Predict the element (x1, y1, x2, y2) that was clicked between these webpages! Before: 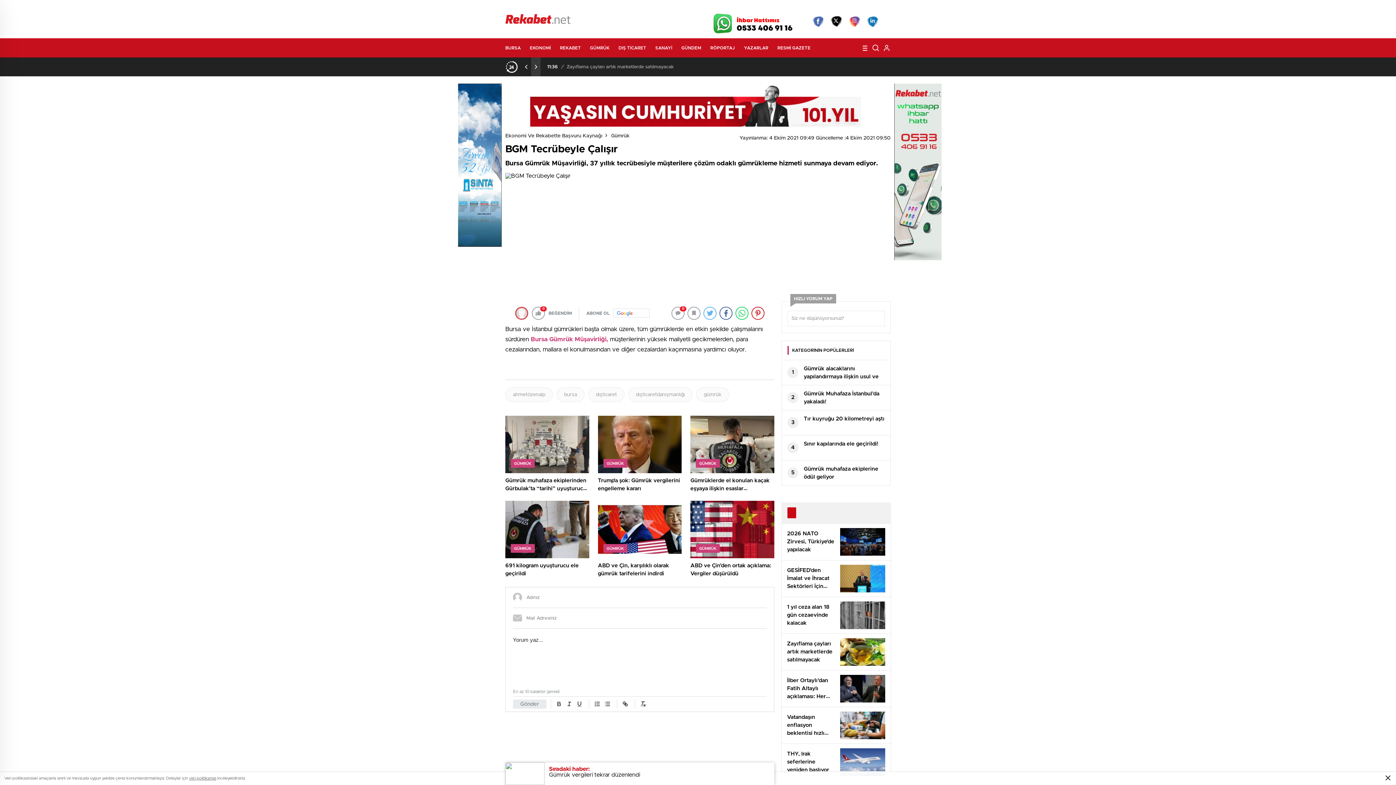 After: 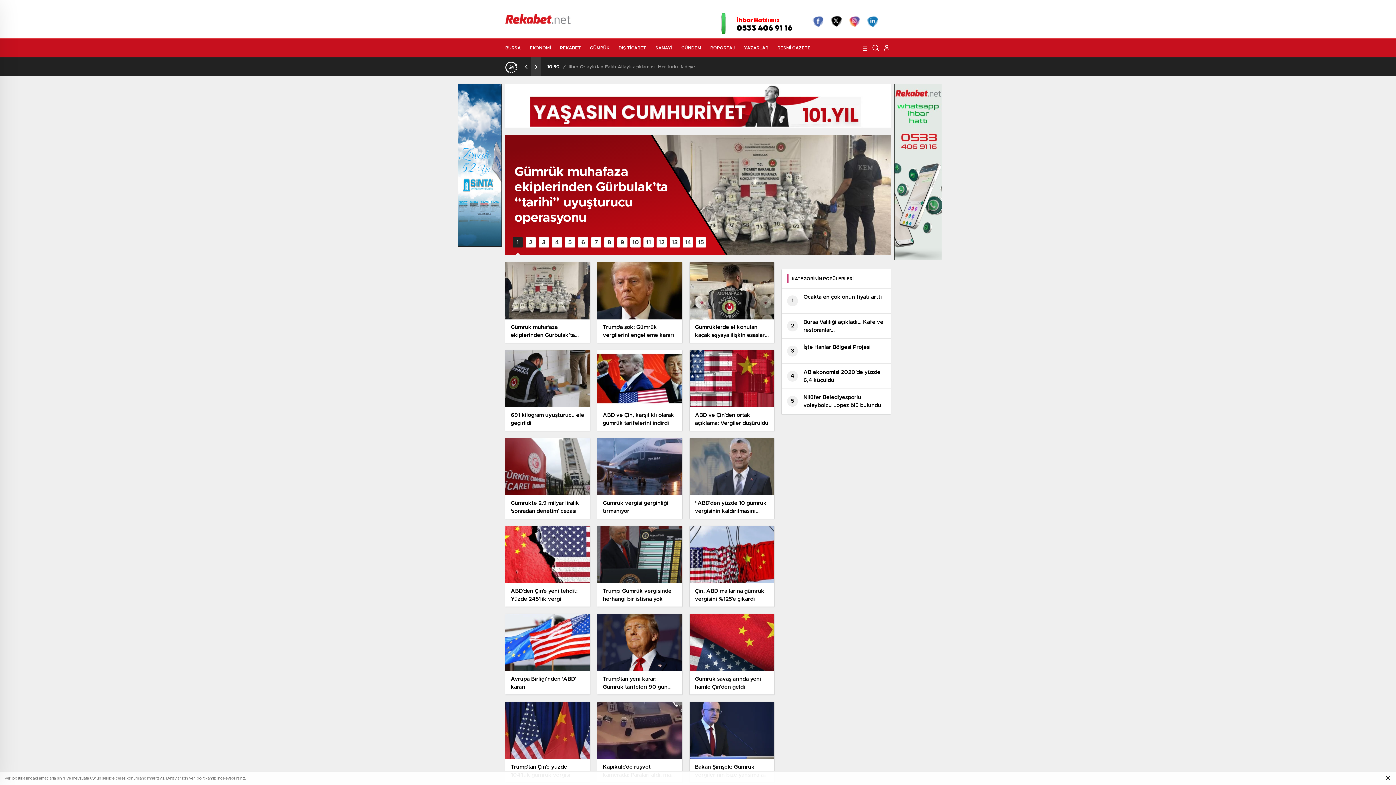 Action: label: Gümrük bbox: (611, 133, 629, 138)